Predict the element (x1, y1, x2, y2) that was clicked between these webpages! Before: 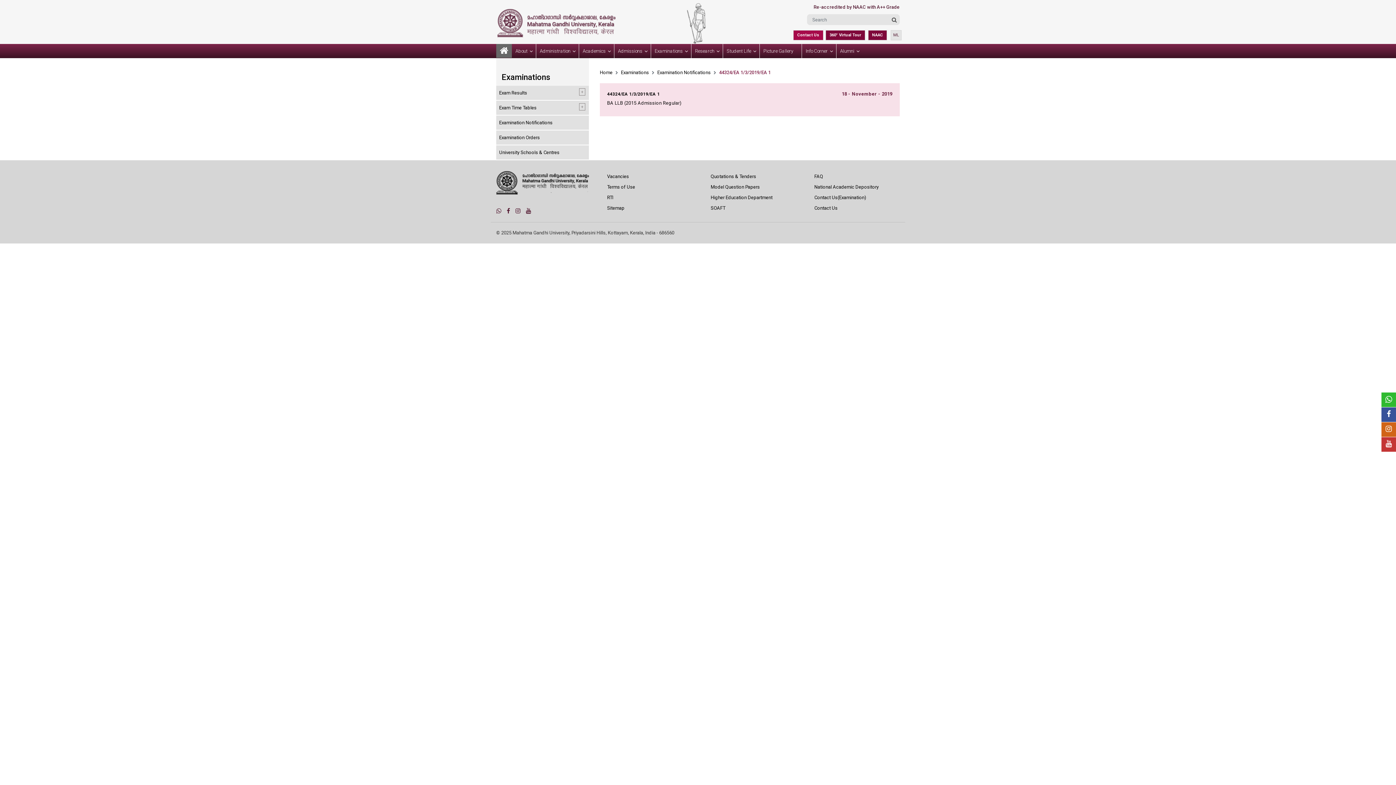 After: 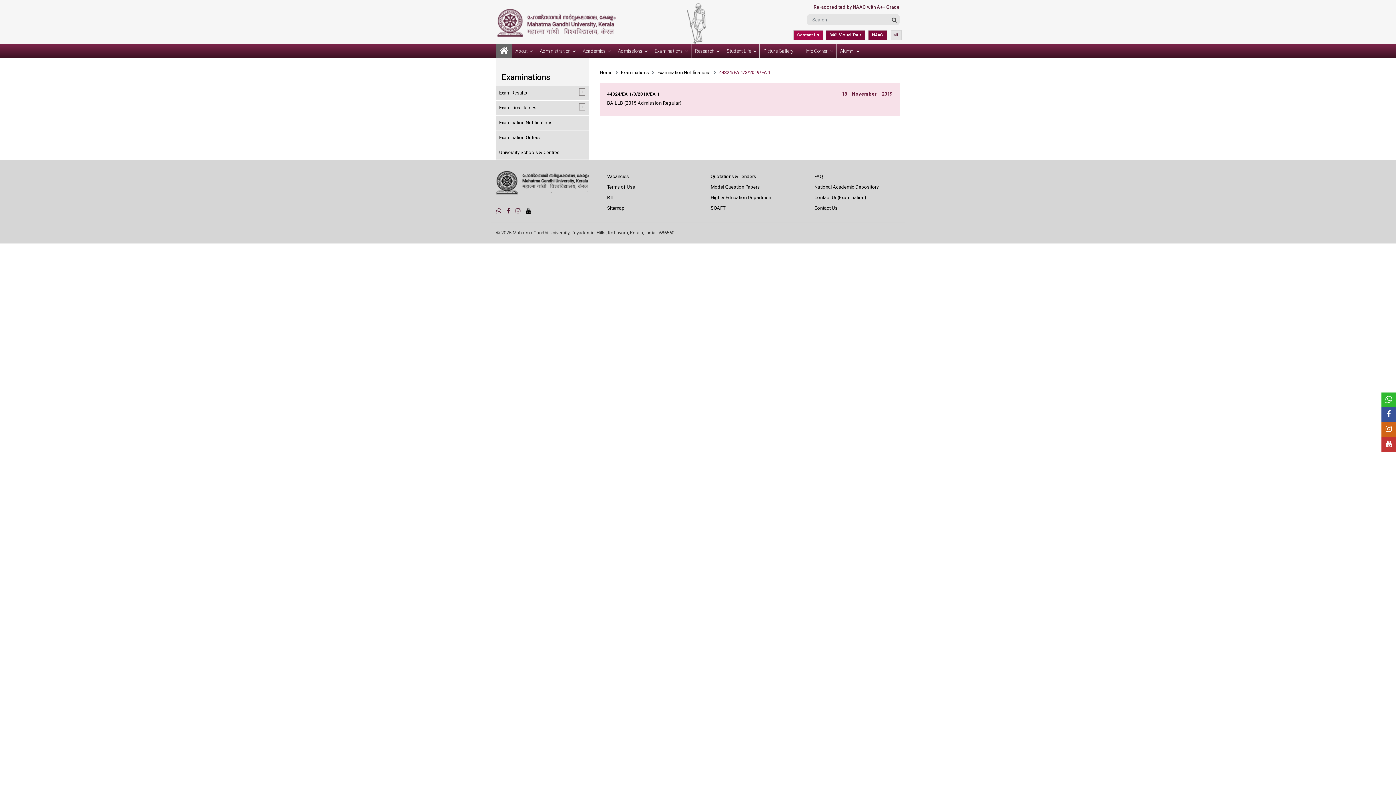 Action: bbox: (526, 208, 536, 214)